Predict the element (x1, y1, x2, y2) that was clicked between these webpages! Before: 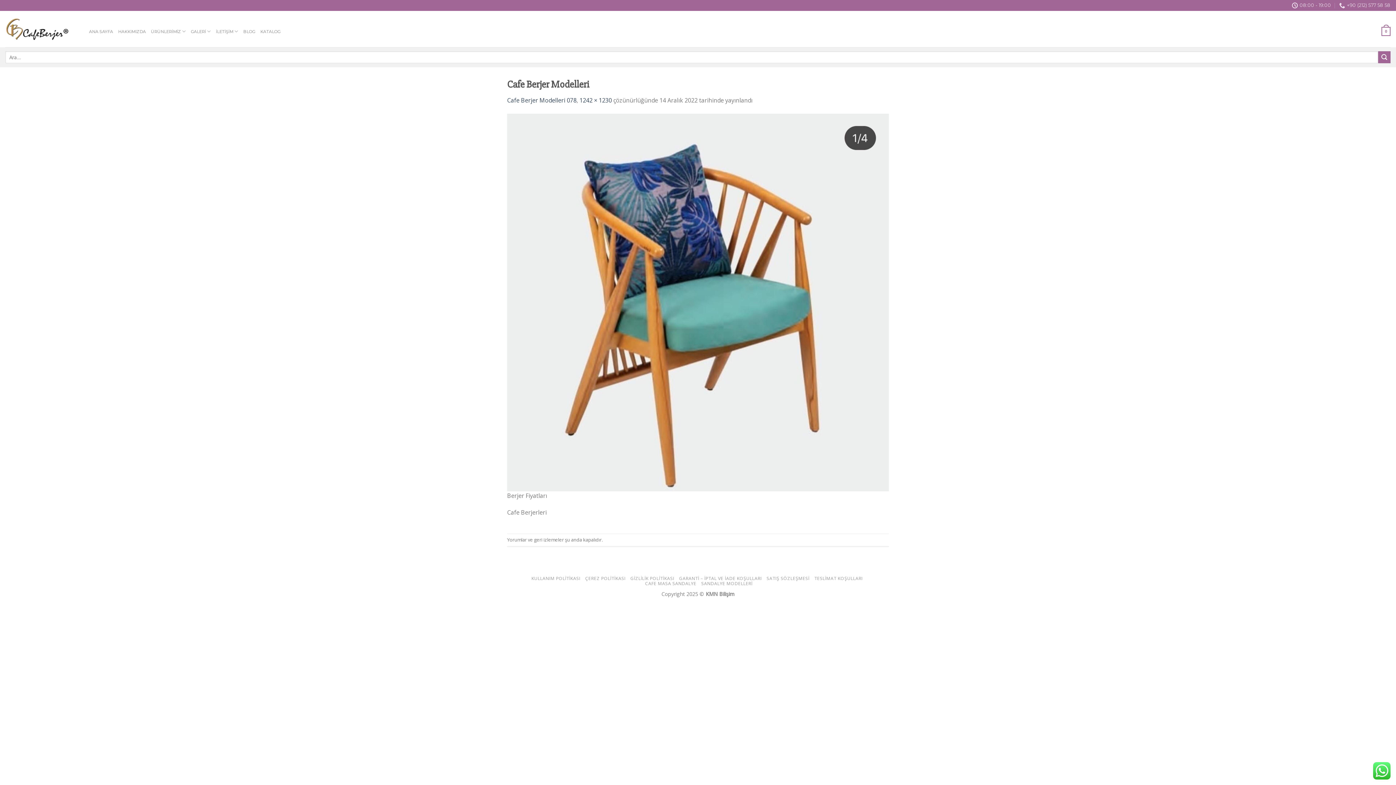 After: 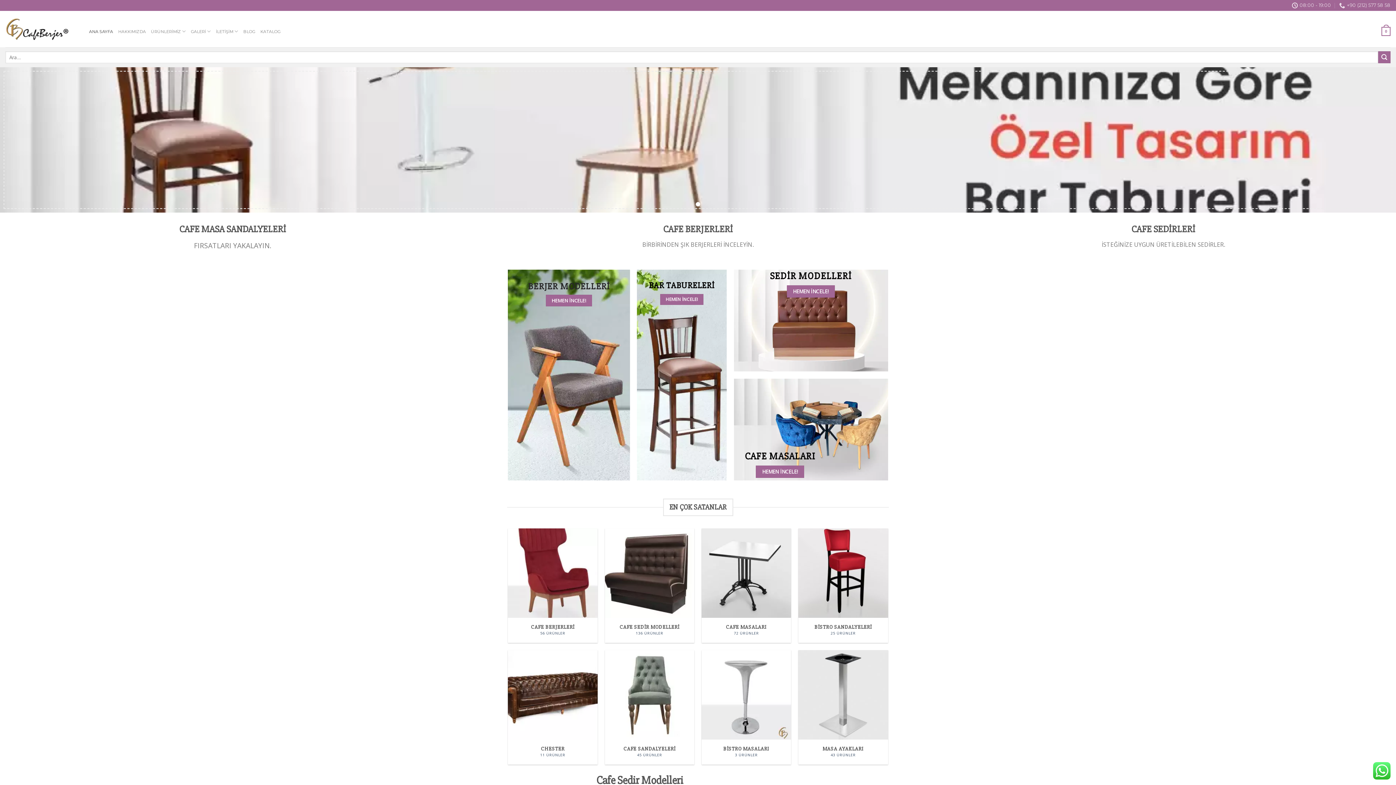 Action: bbox: (89, 24, 113, 38) label: ANA SAYFA